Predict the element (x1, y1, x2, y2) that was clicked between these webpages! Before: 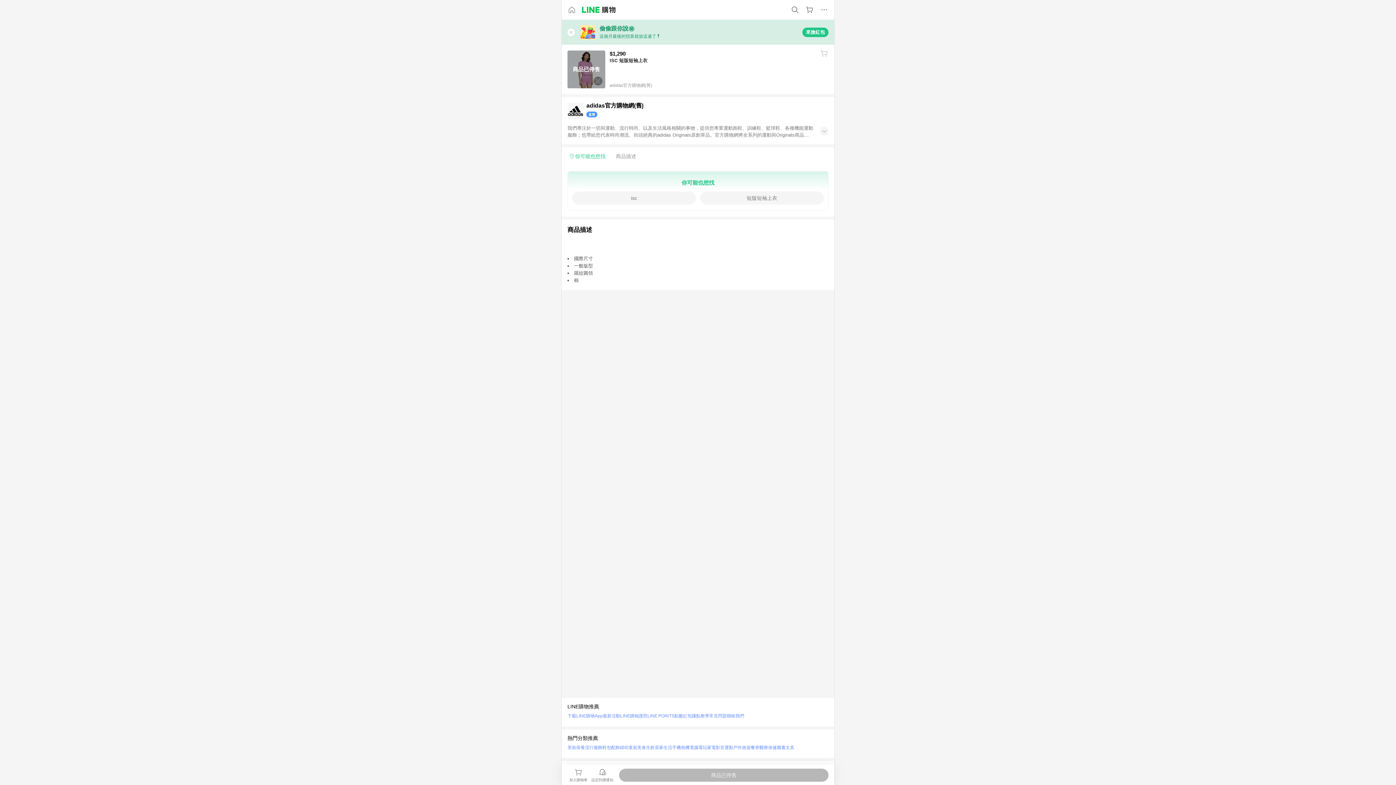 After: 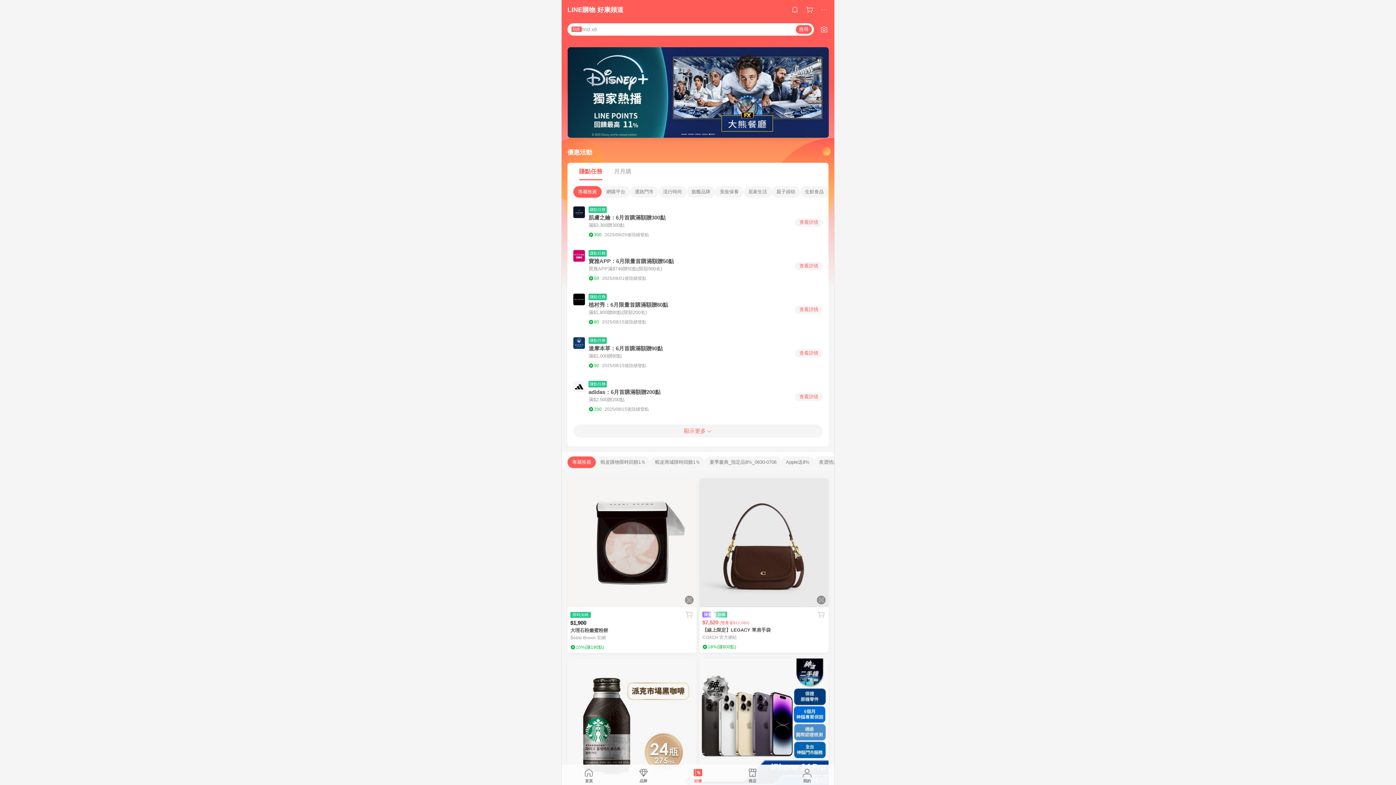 Action: label: 最新活動 bbox: (602, 711, 620, 721)